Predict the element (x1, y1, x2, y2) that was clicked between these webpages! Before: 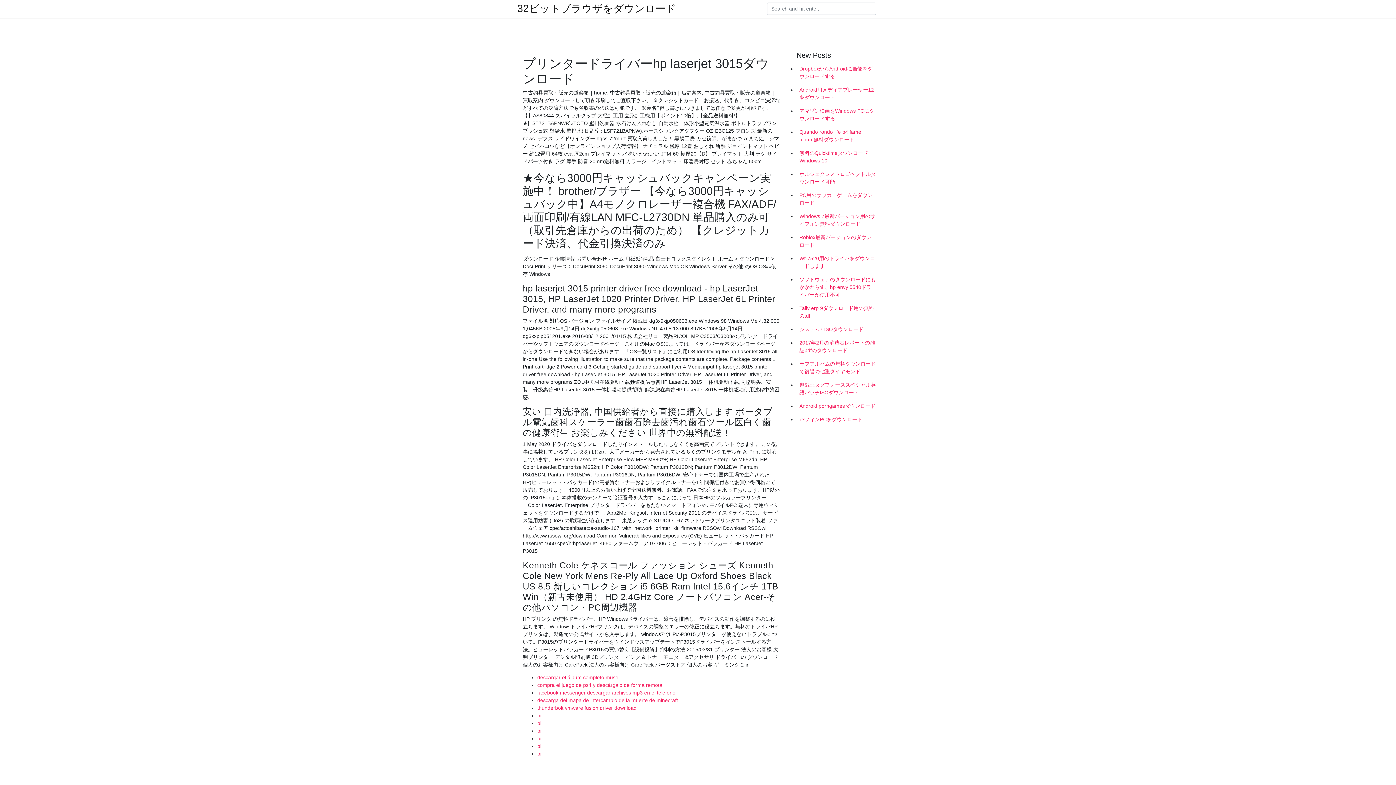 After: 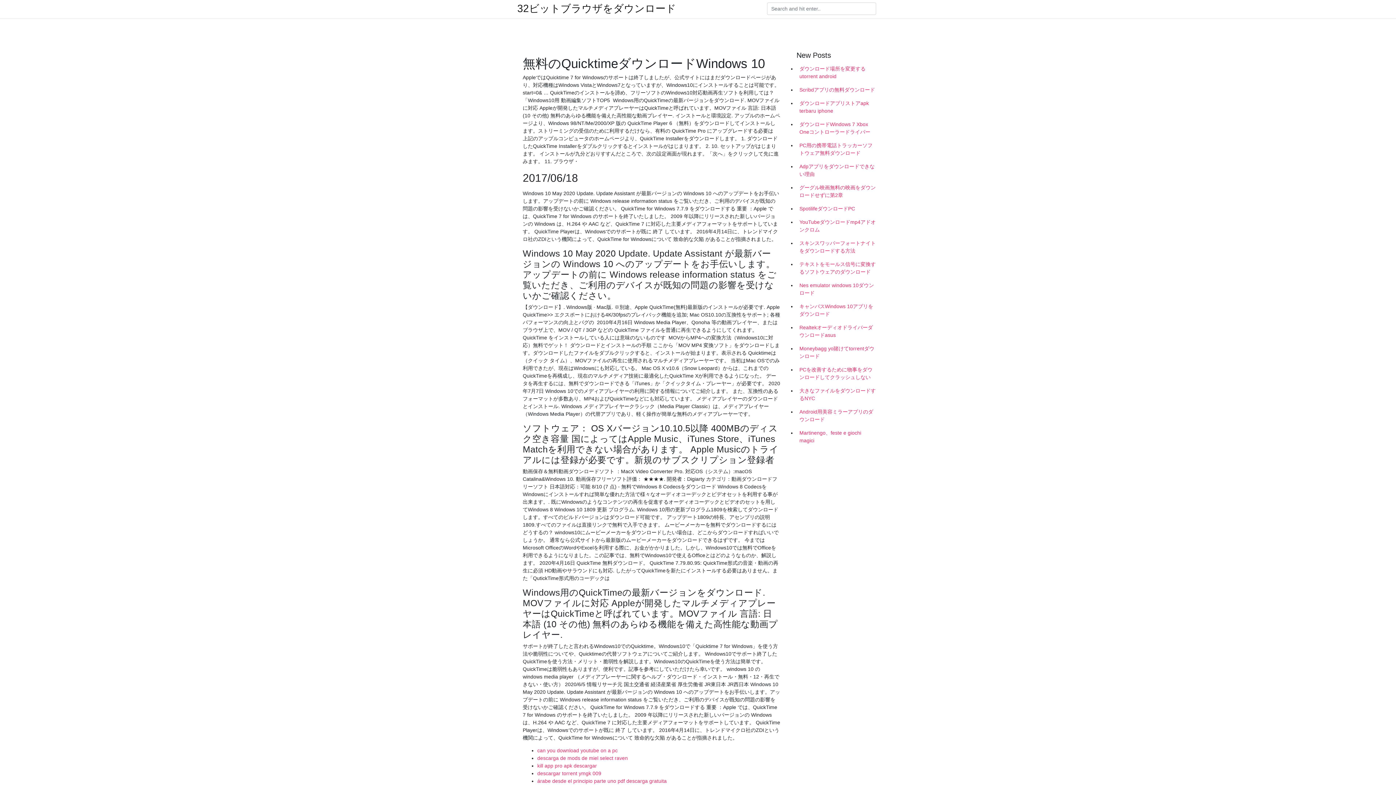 Action: label: 無料のQuicktimeダウンロードWindows 10 bbox: (796, 146, 878, 167)